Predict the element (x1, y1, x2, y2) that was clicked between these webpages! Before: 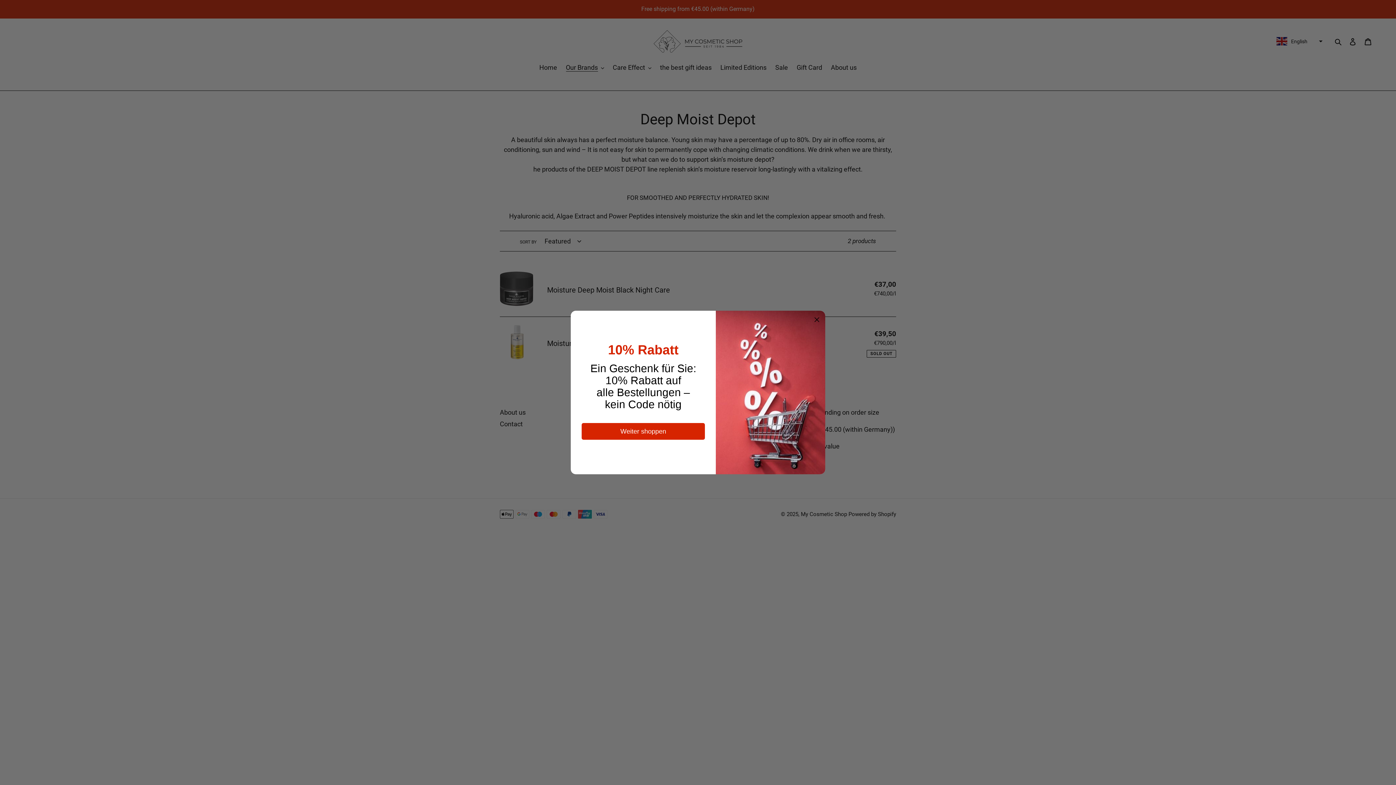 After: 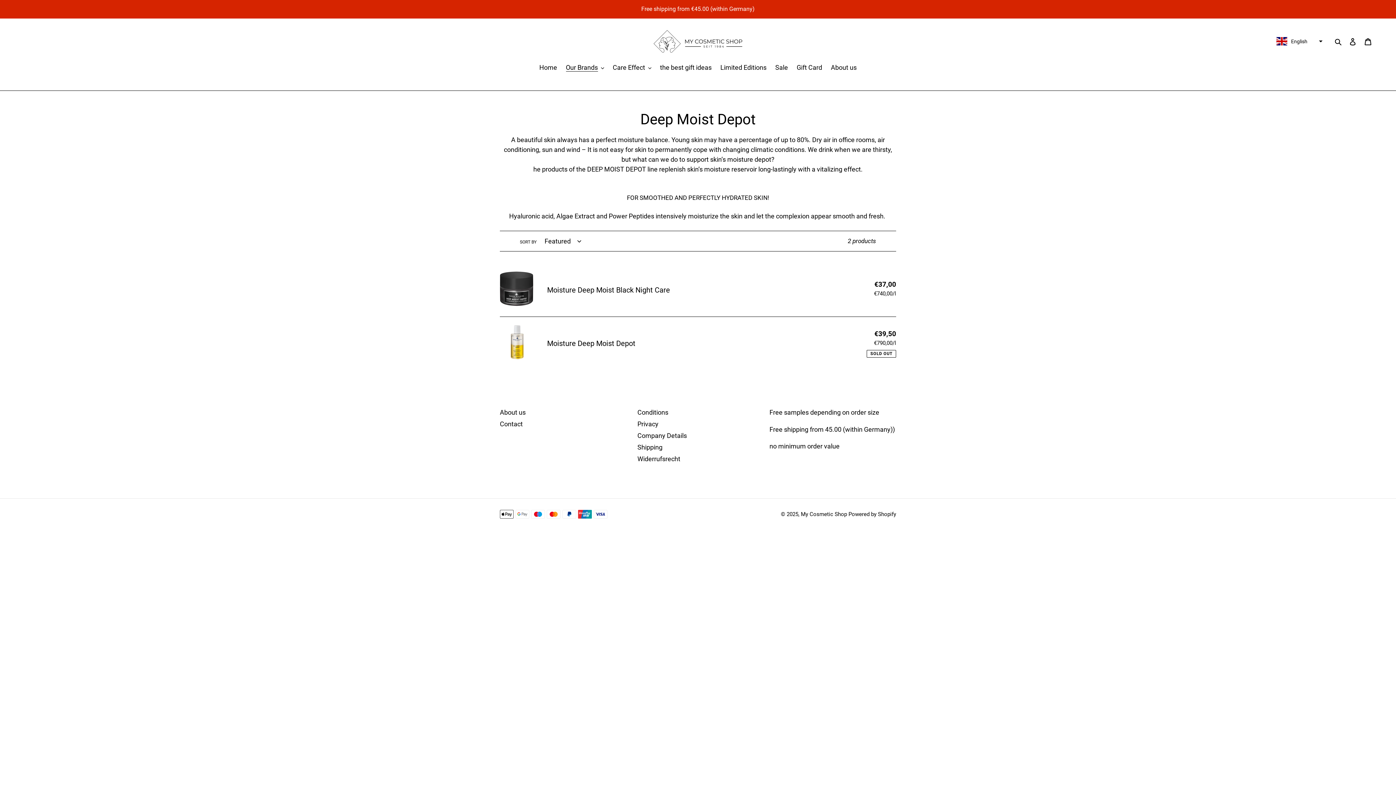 Action: bbox: (581, 423, 705, 440) label: Weiter shoppen